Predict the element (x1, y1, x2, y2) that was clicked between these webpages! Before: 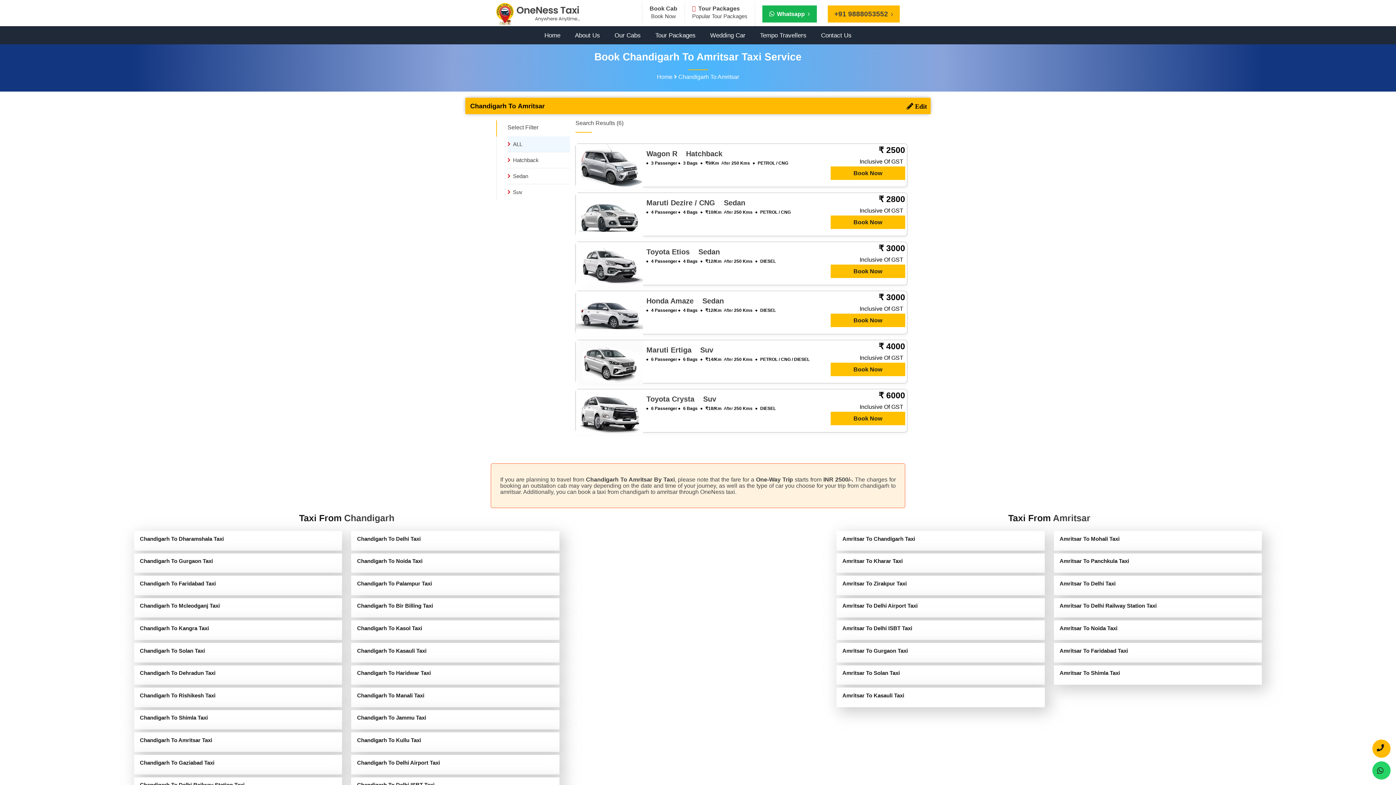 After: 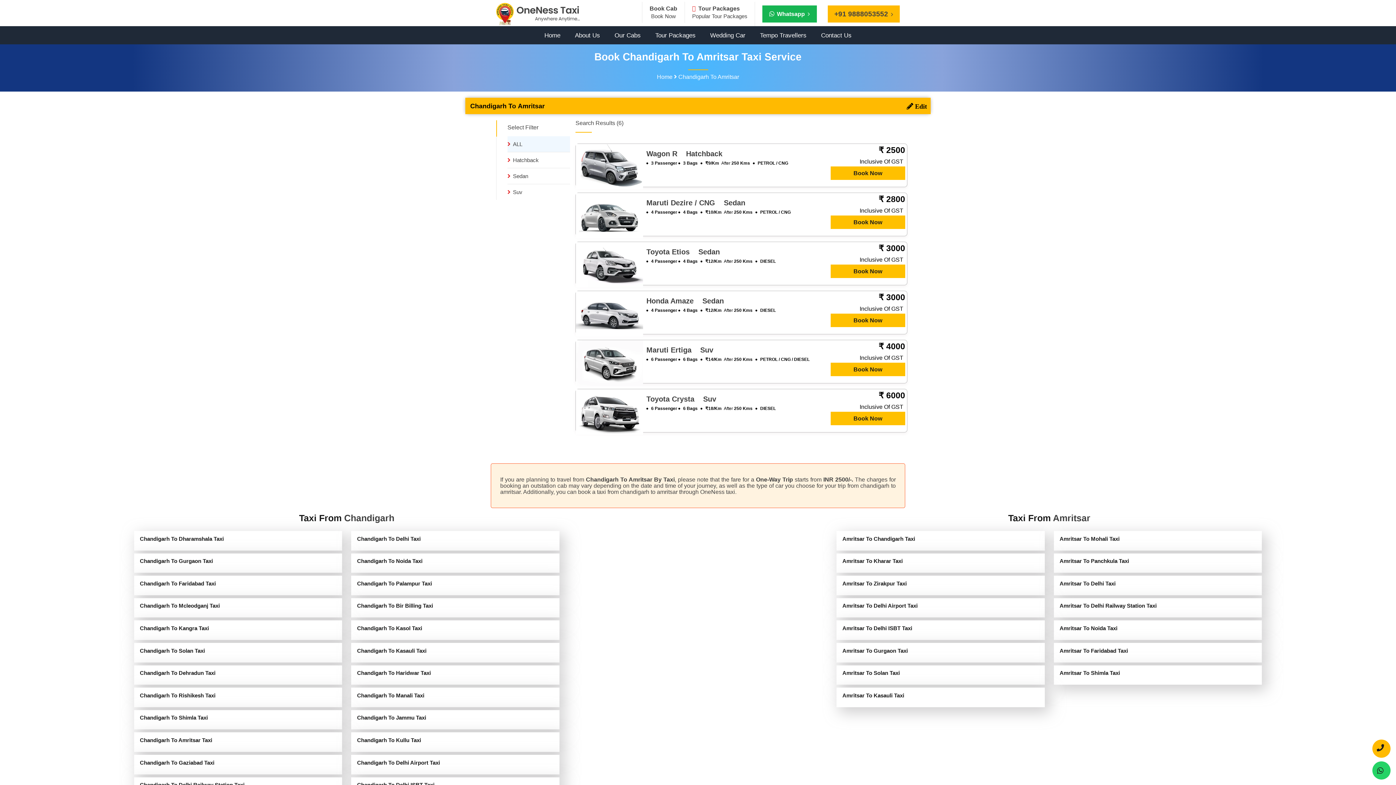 Action: bbox: (1372, 761, 1390, 780) label:  